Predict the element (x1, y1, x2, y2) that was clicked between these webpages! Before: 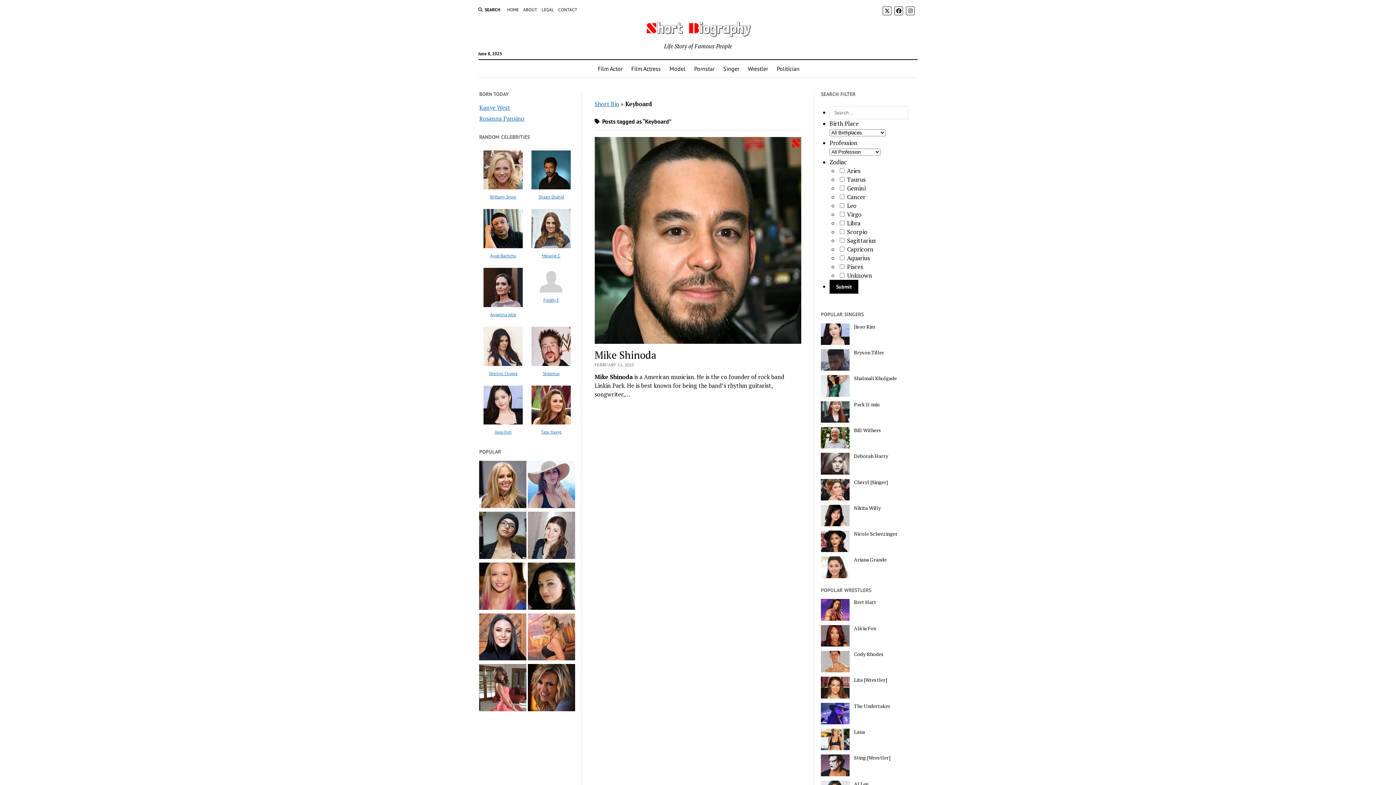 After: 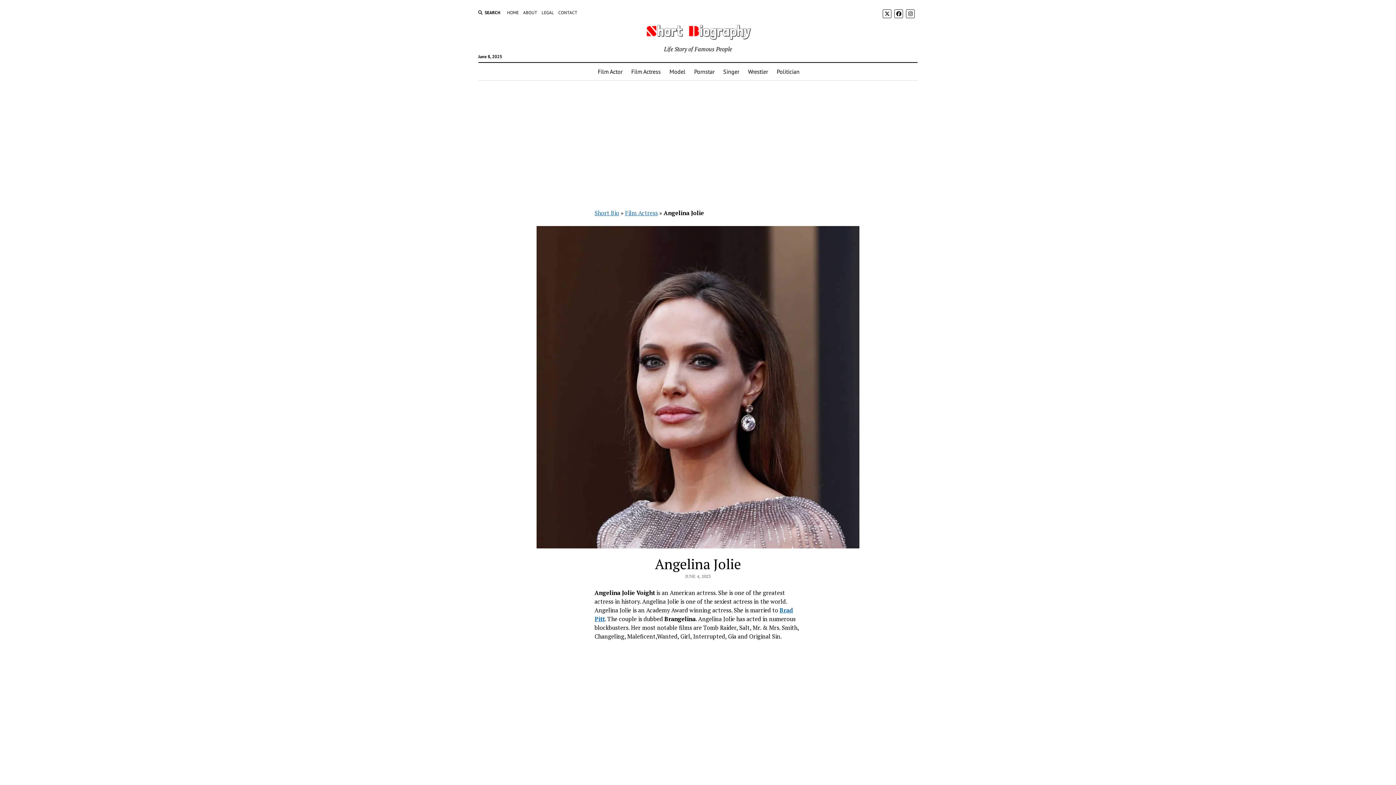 Action: label: Angelina Jolie bbox: (490, 311, 516, 317)